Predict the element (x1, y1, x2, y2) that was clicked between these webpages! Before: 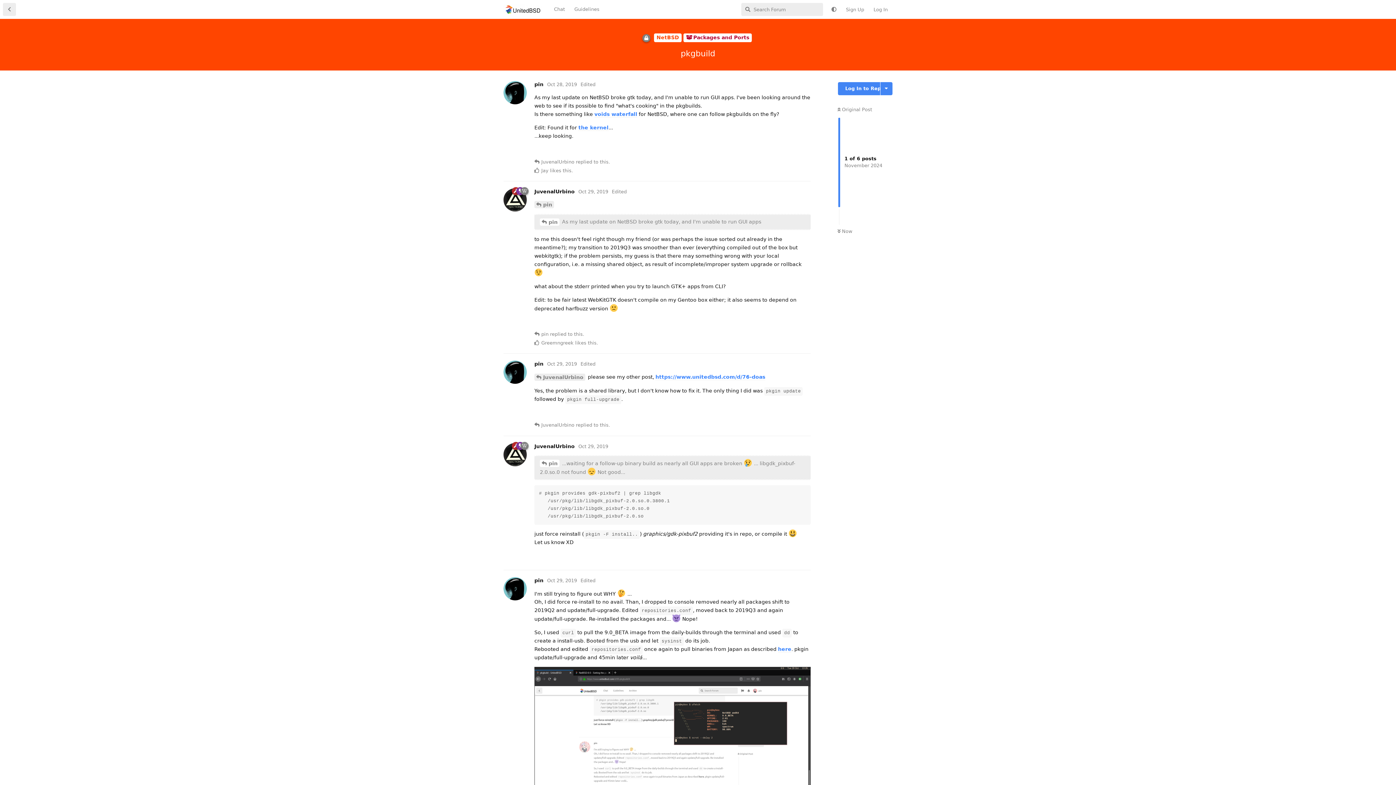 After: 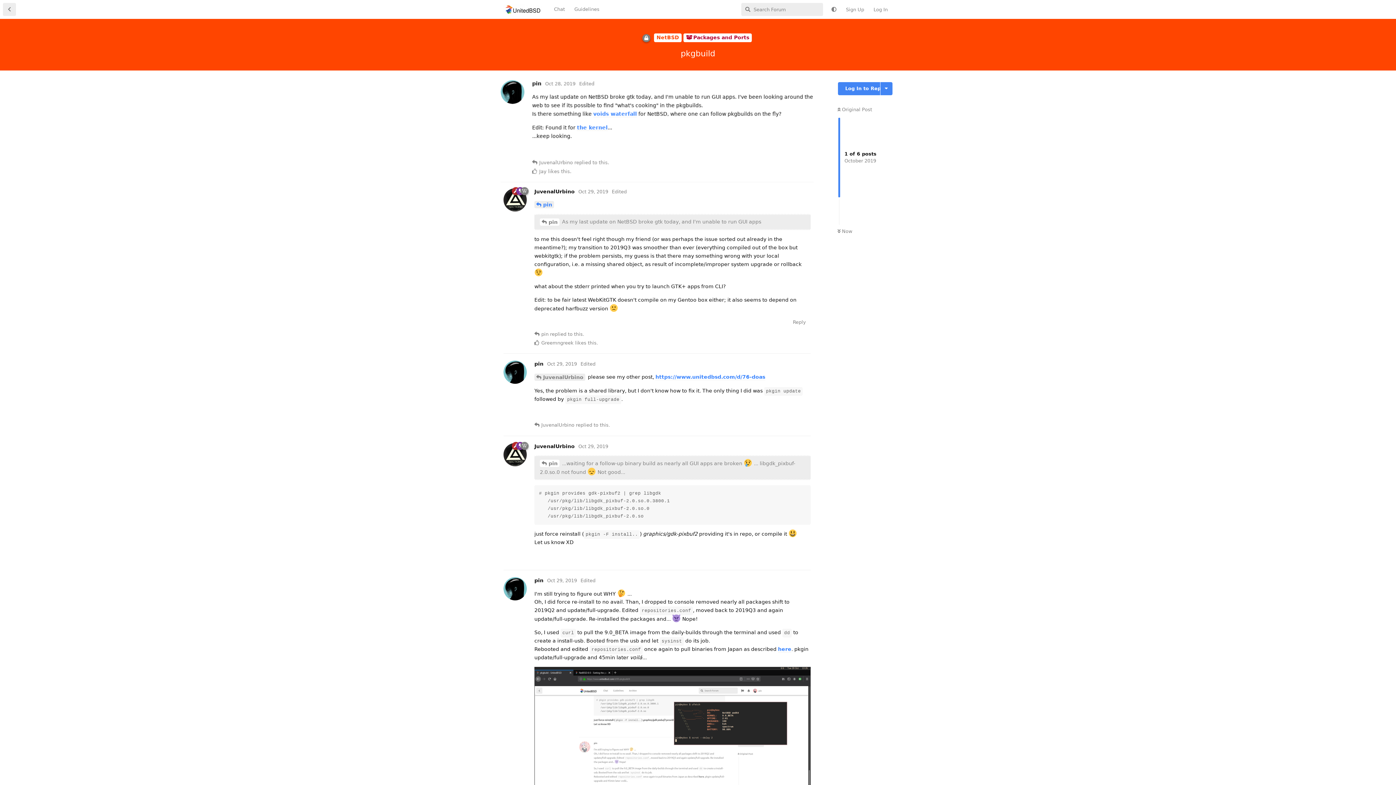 Action: label: pin bbox: (534, 201, 554, 208)